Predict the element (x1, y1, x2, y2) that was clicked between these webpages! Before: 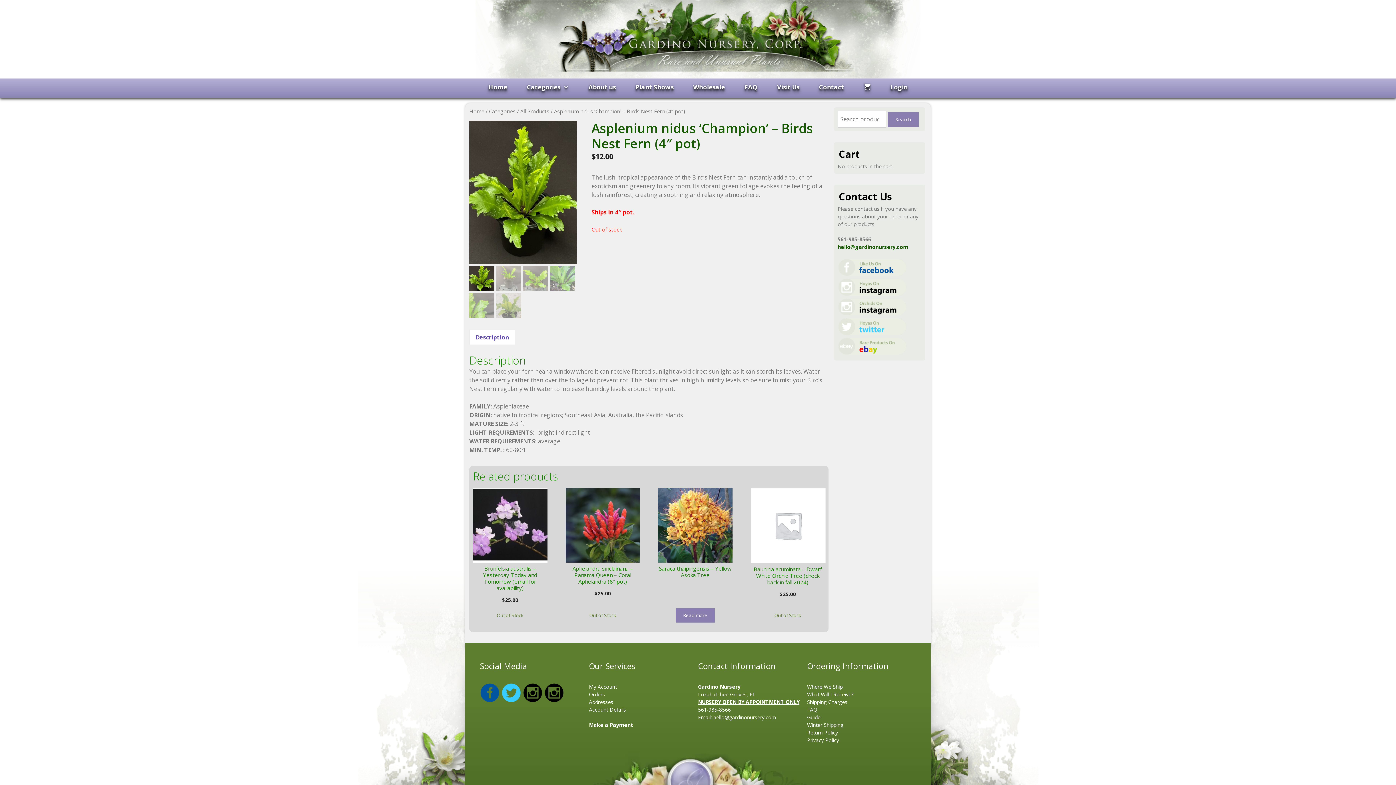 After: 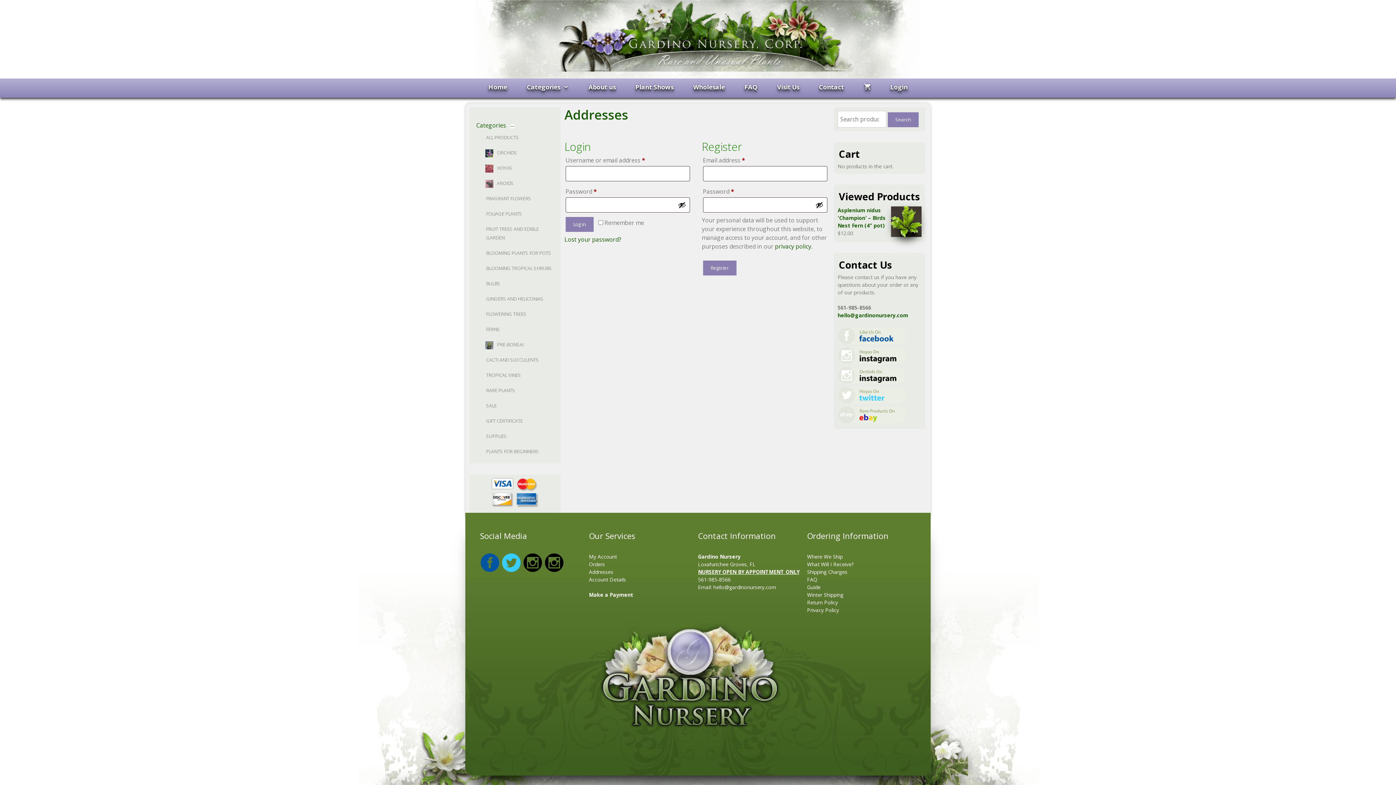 Action: label: Addresses bbox: (589, 698, 613, 705)